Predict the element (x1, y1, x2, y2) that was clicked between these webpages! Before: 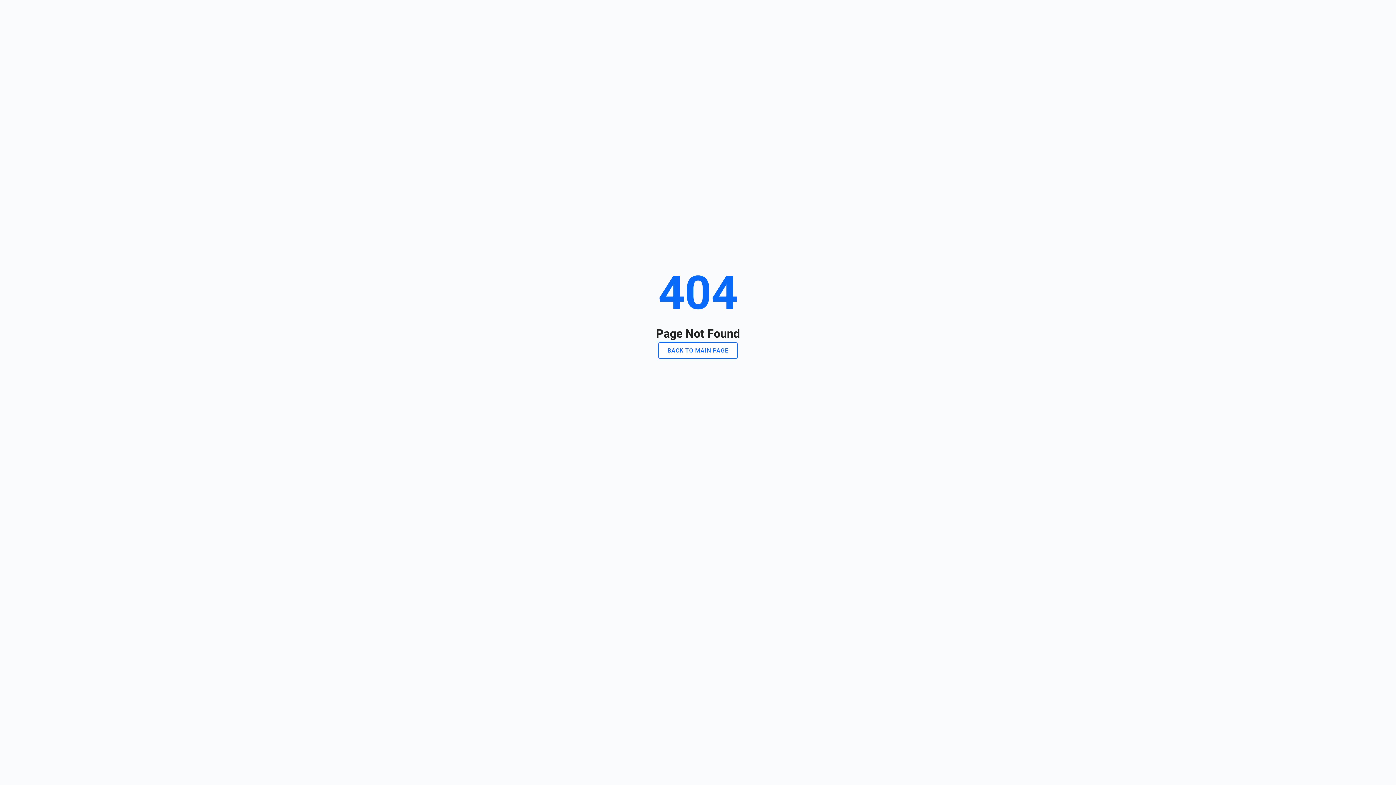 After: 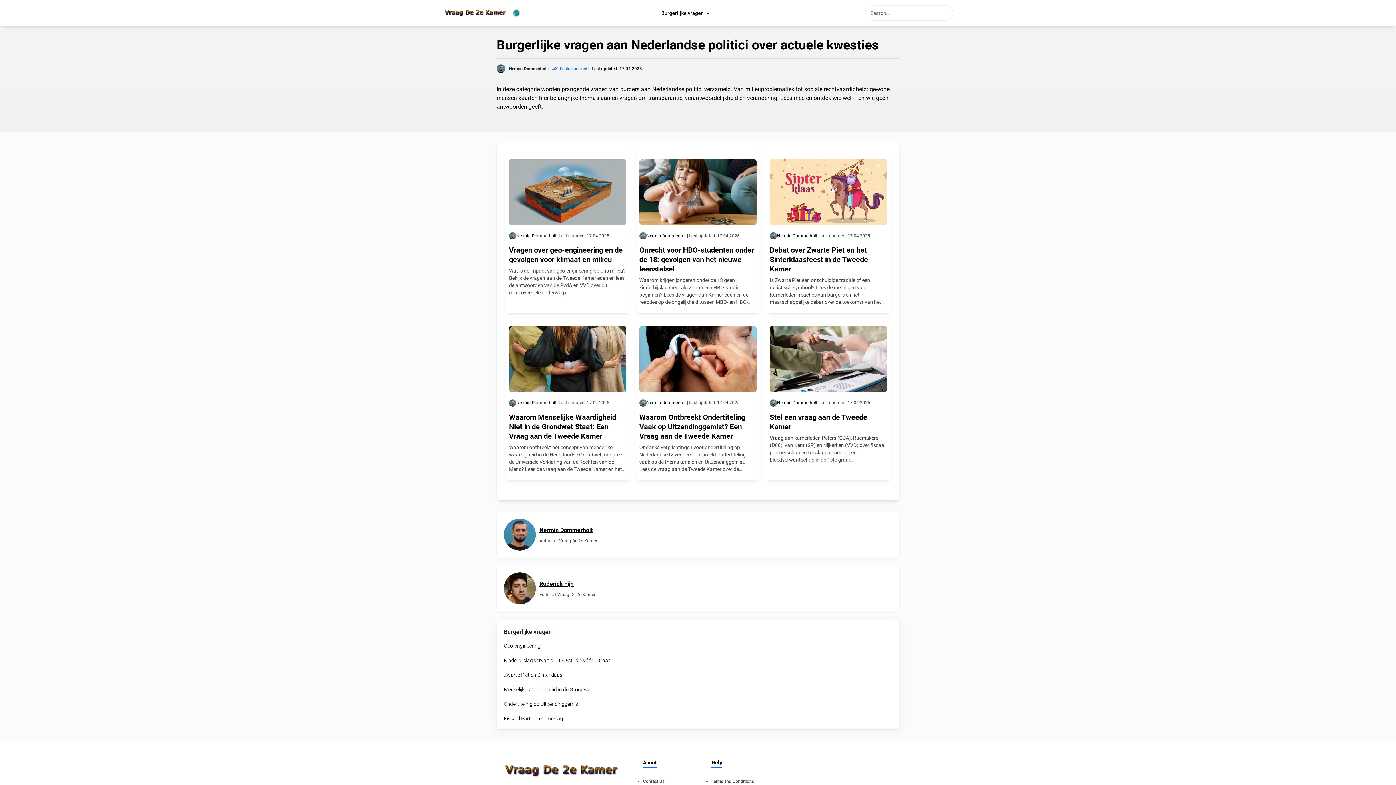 Action: label: BACK TO MAIN PAGE bbox: (658, 342, 737, 358)